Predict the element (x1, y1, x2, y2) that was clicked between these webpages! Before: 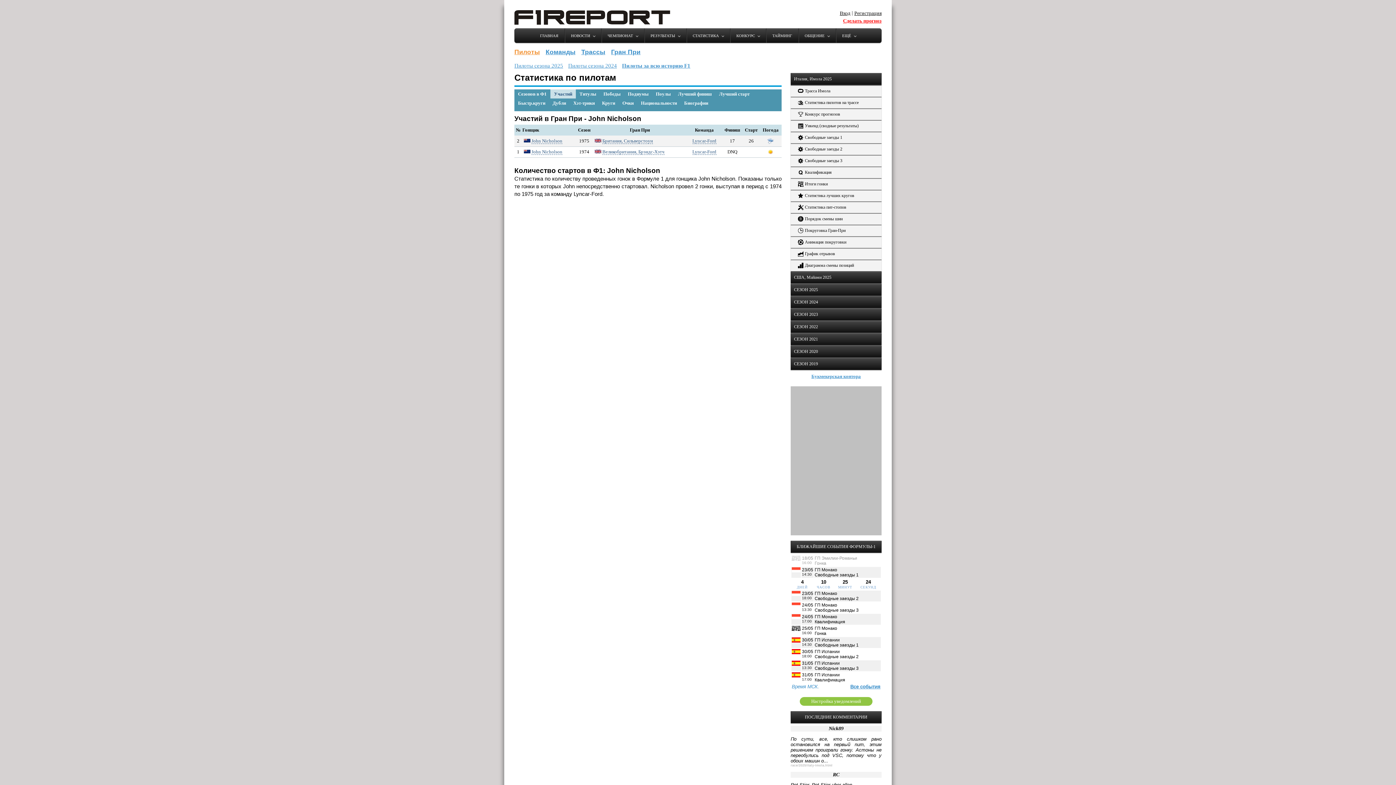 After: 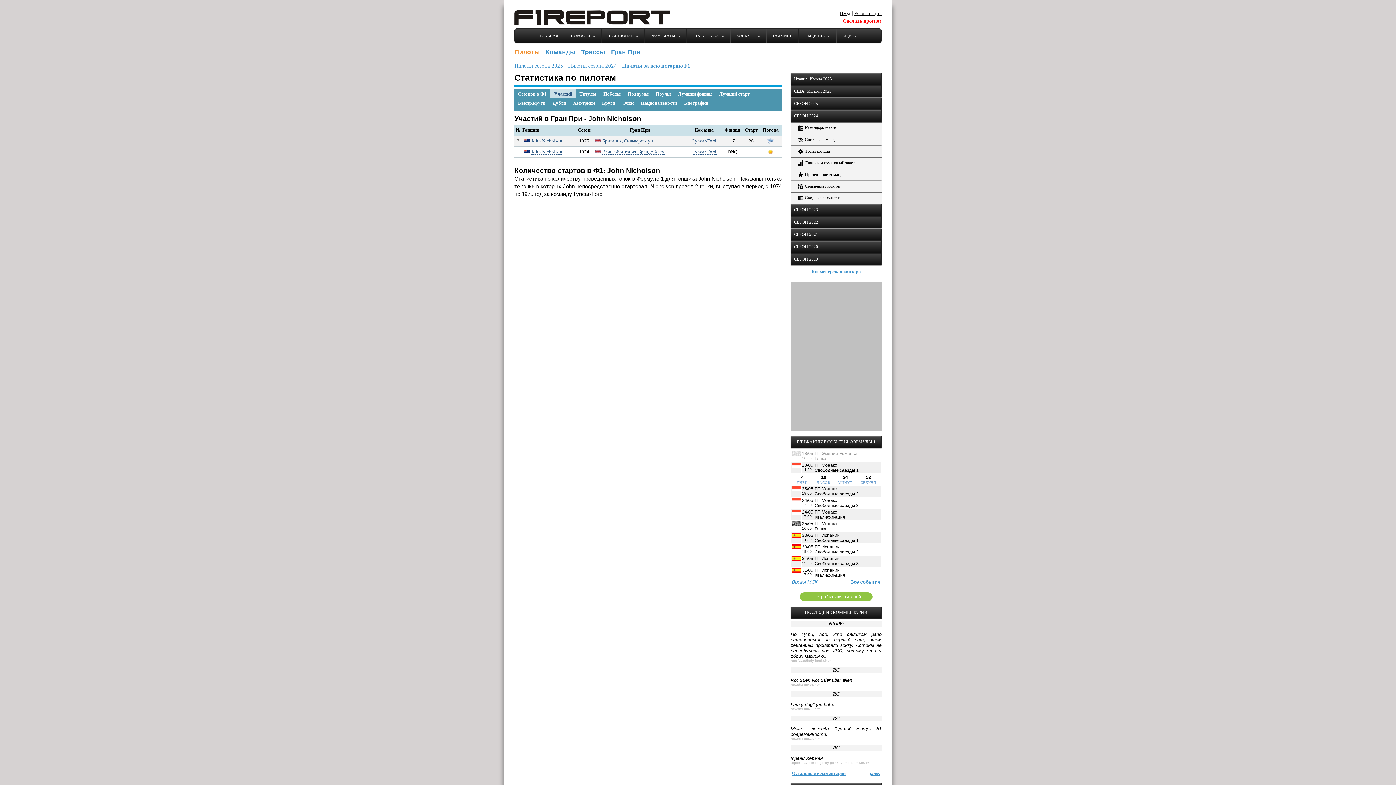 Action: label: СЕЗОН 2024 bbox: (790, 296, 881, 308)